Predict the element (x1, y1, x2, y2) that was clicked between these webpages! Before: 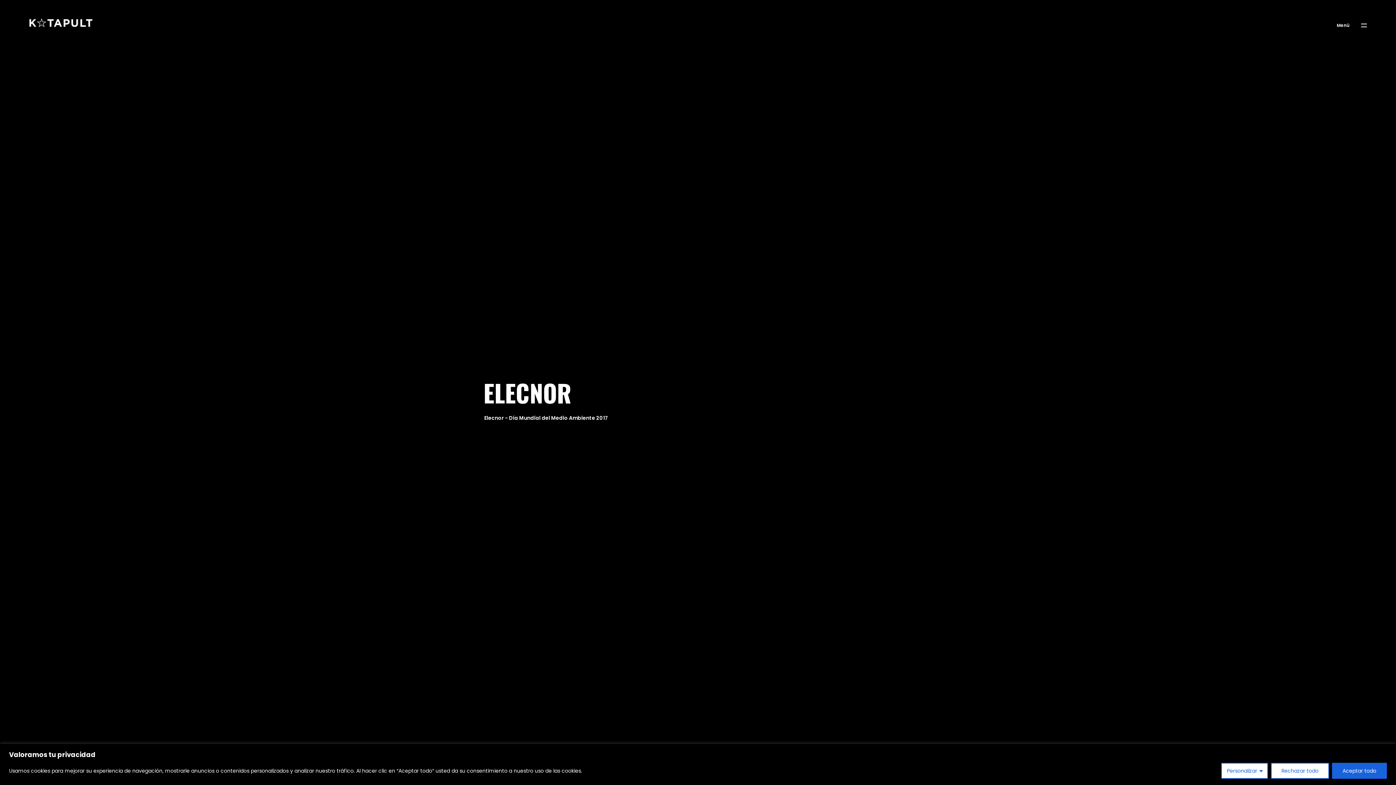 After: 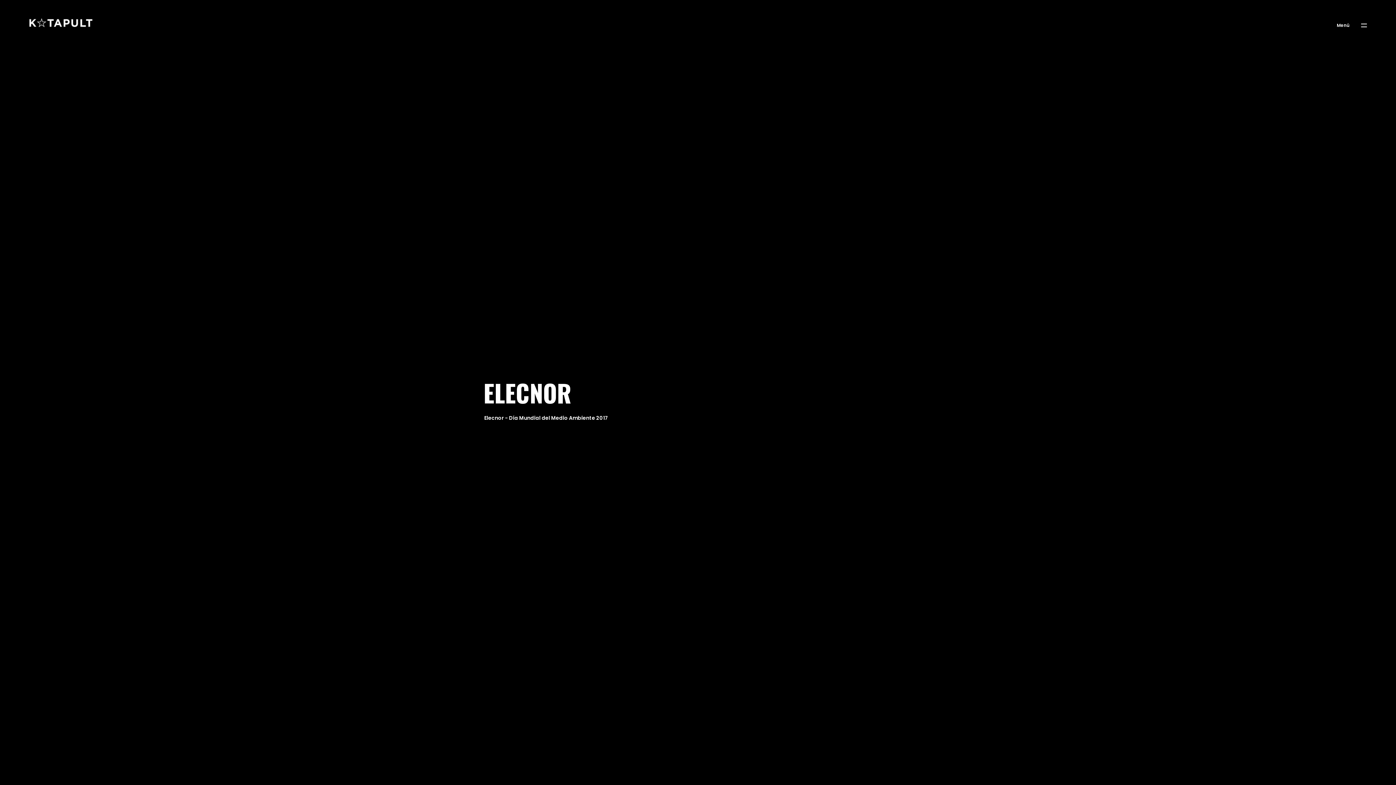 Action: bbox: (1332, 763, 1387, 779) label: Aceptar todo